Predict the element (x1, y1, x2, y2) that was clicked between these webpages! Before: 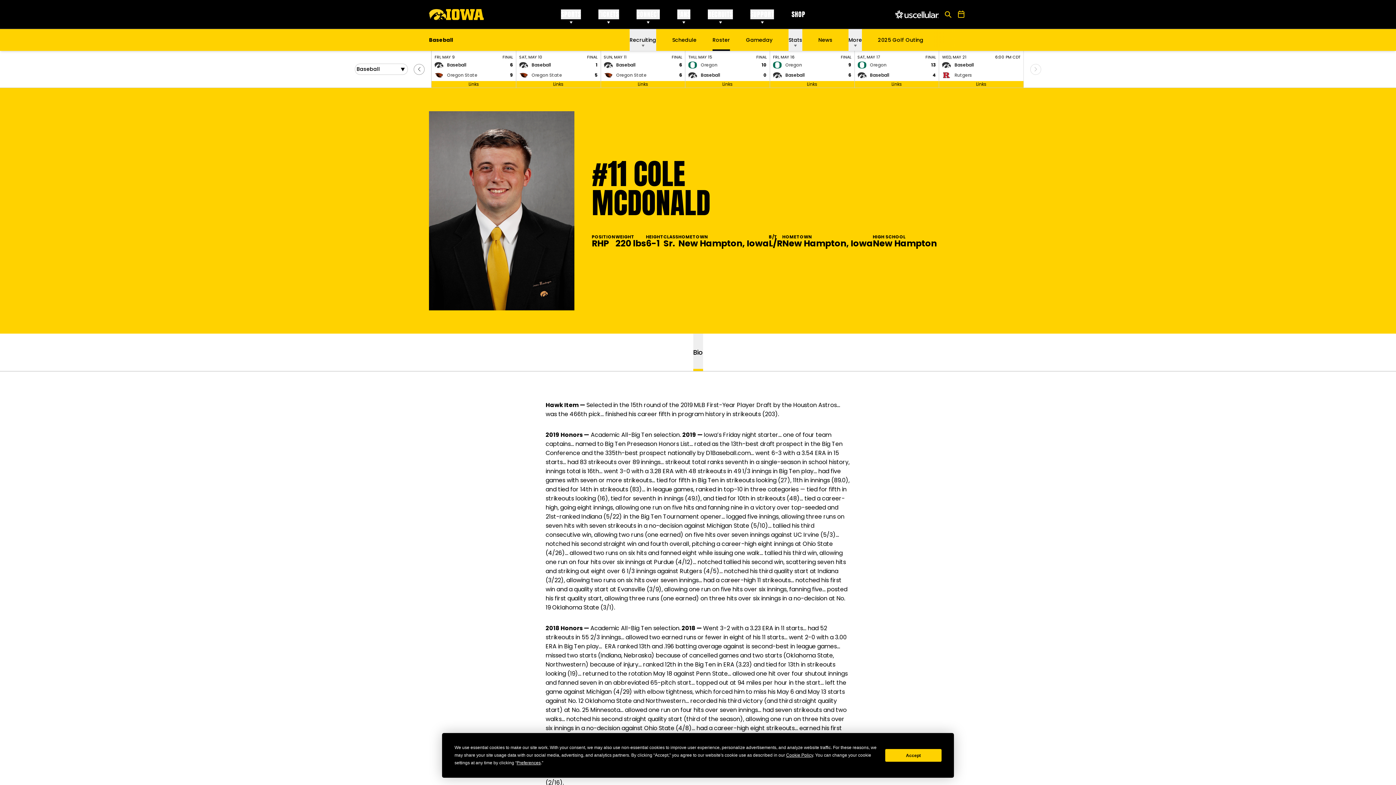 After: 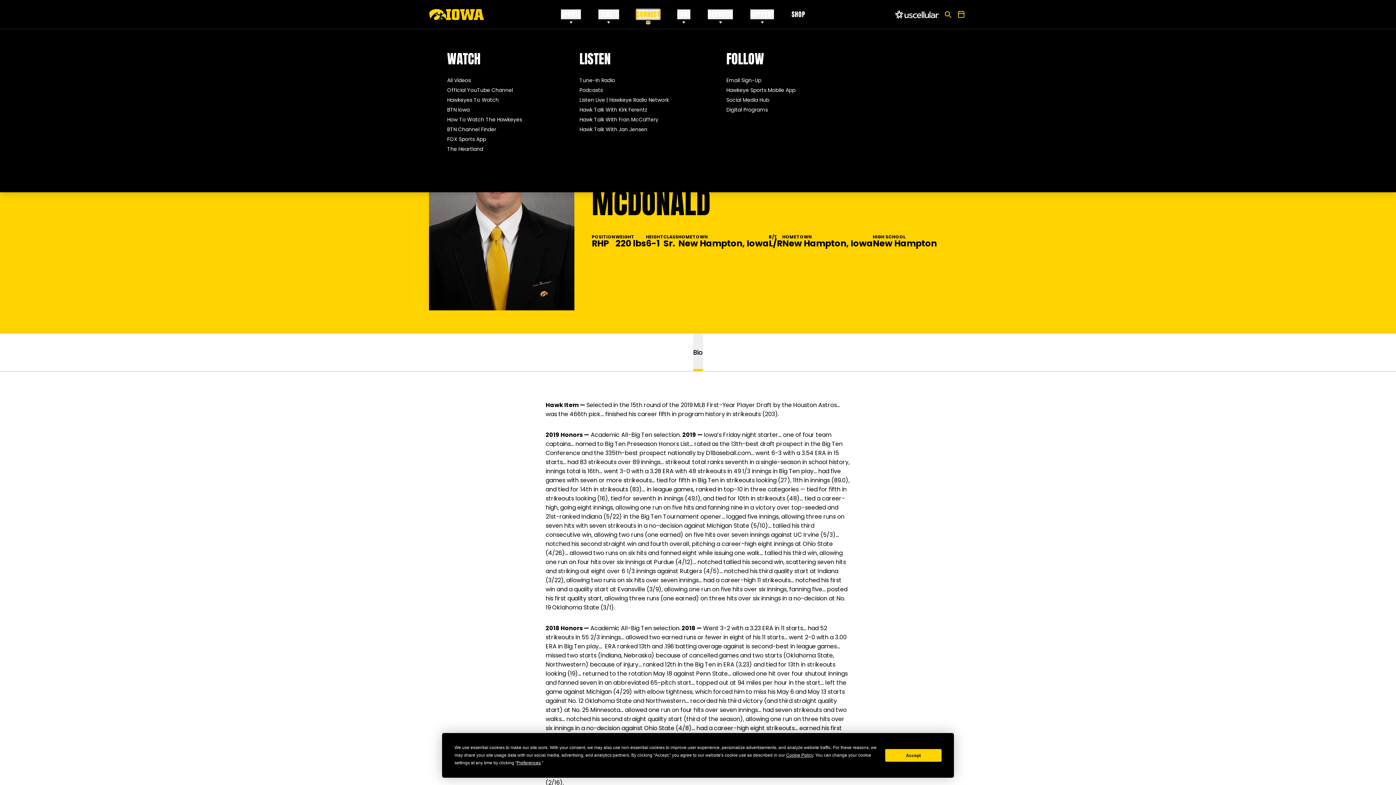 Action: label: CONNECT bbox: (636, 9, 660, 19)